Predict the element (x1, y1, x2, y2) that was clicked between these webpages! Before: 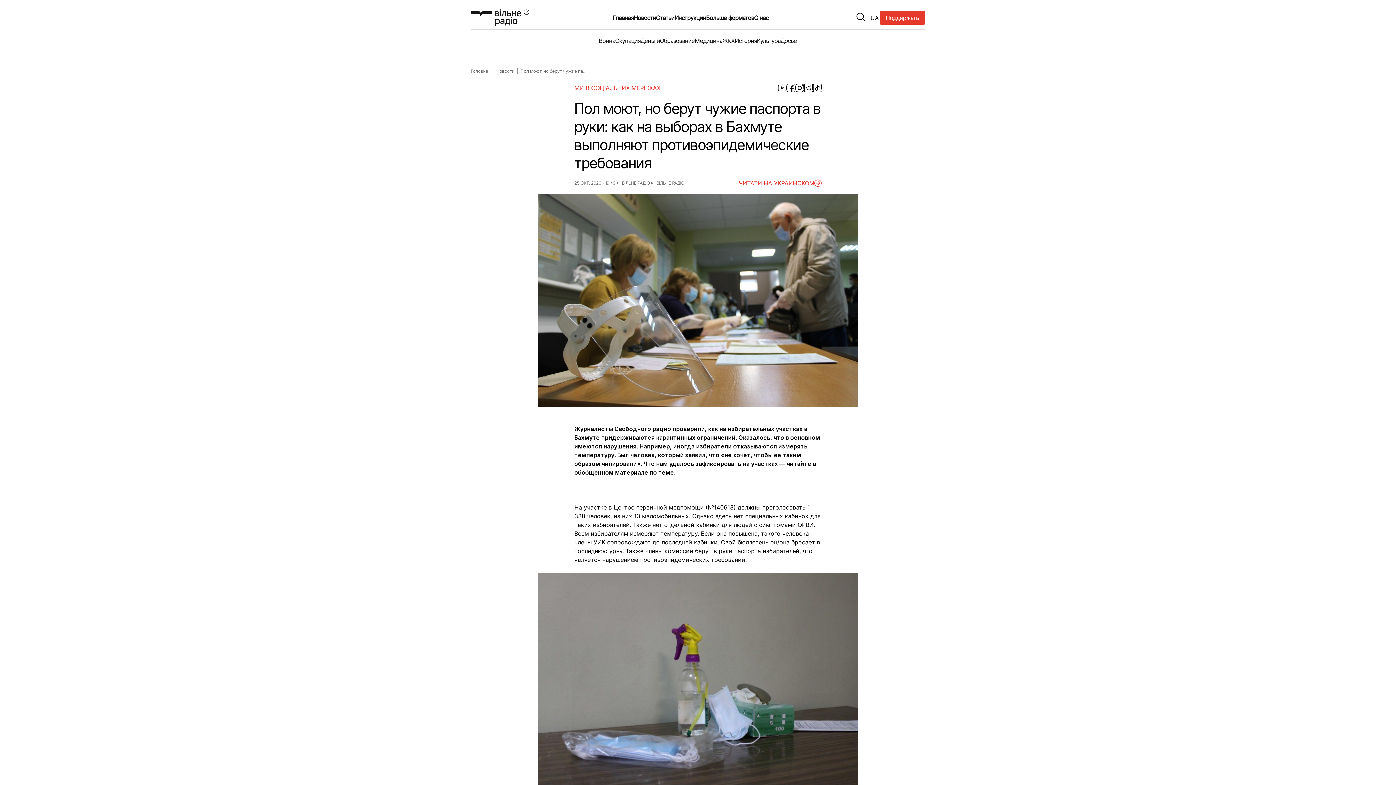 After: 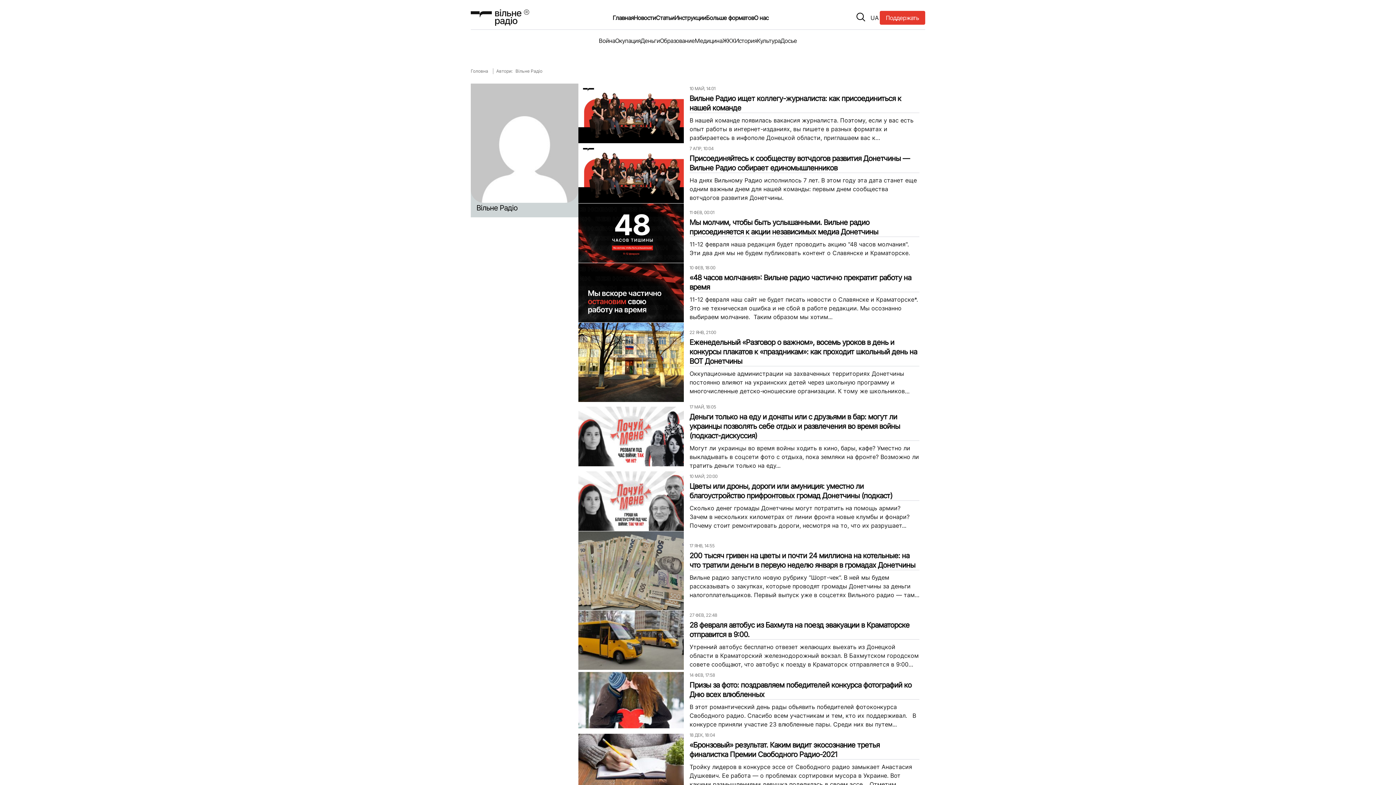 Action: label: ВІЛЬНЕ РАДІО bbox: (615, 178, 650, 188)